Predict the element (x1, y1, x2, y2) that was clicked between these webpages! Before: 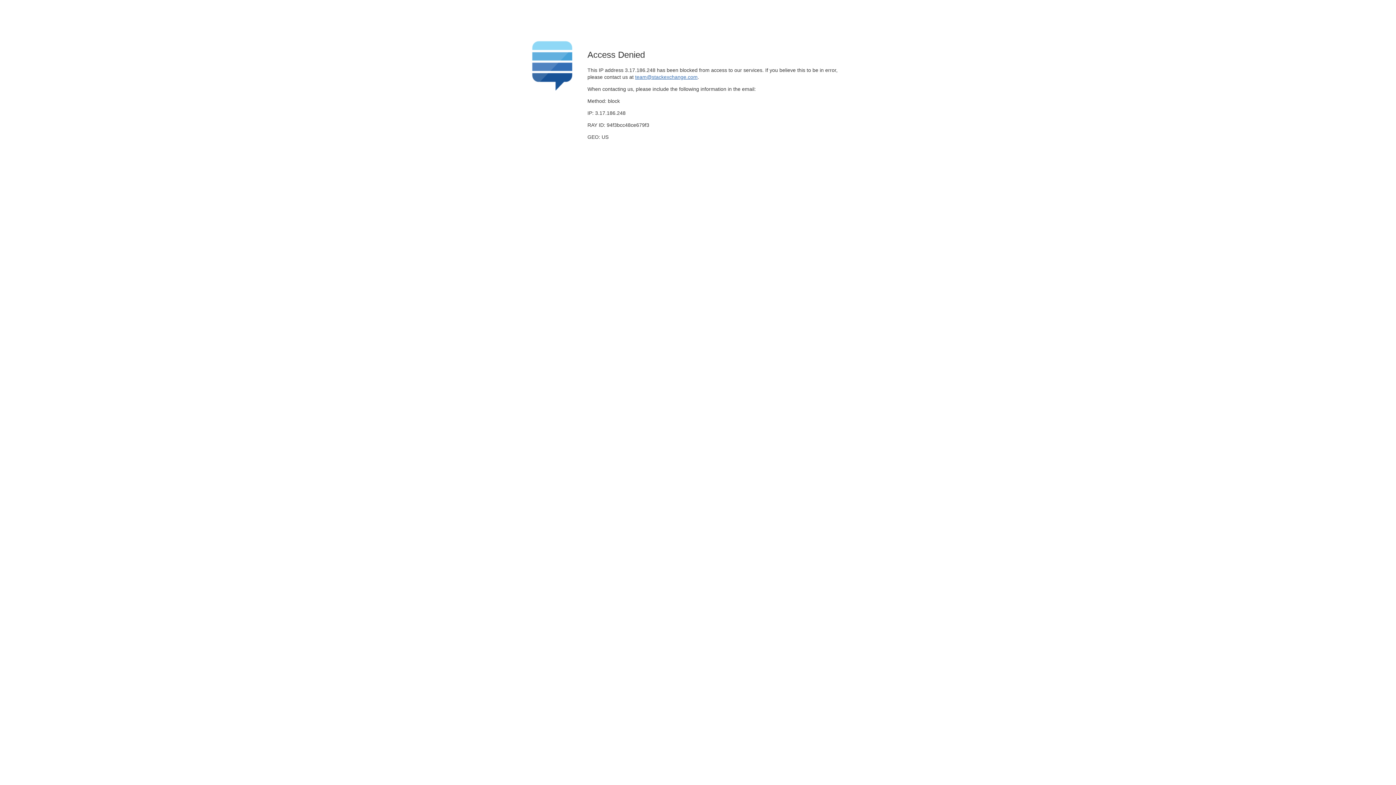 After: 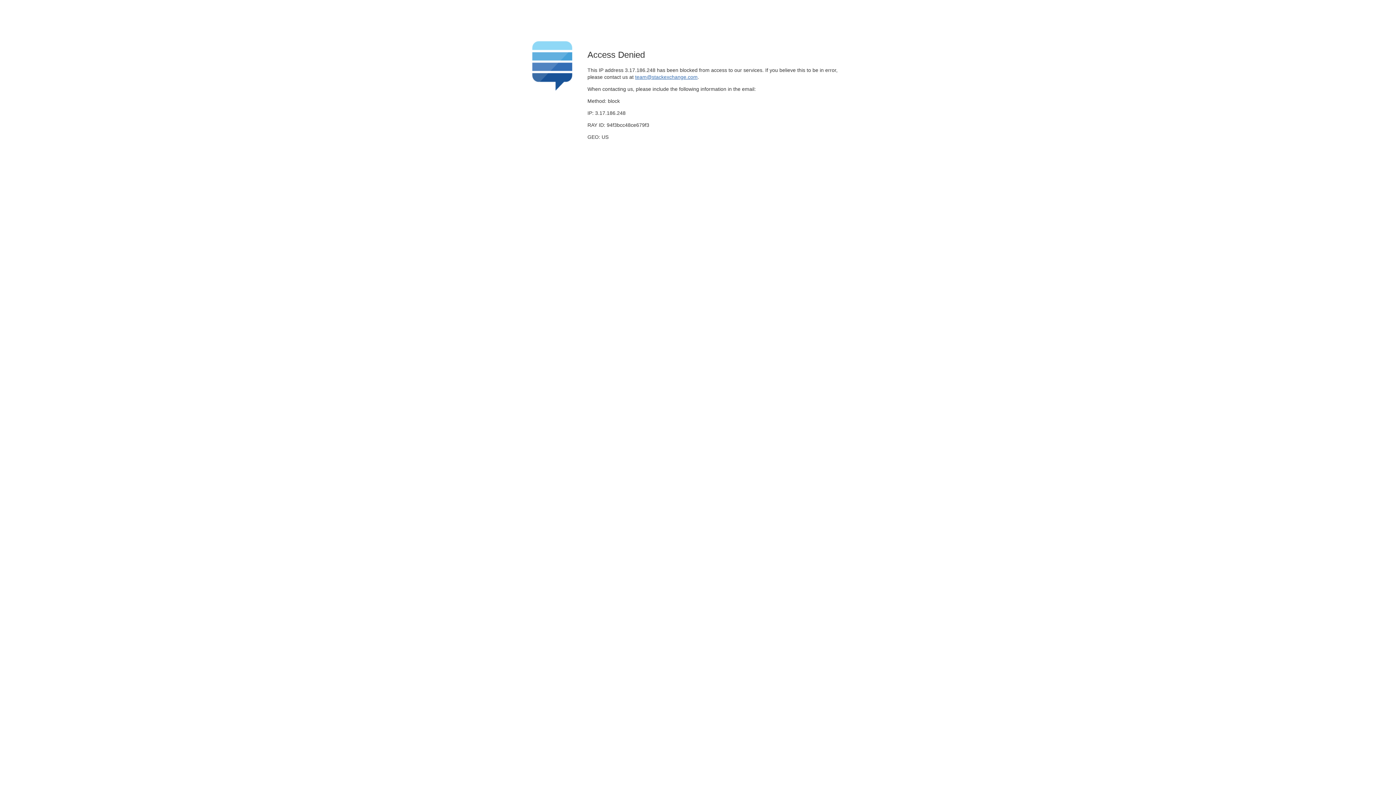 Action: bbox: (635, 74, 697, 79) label: team@stackexchange.com